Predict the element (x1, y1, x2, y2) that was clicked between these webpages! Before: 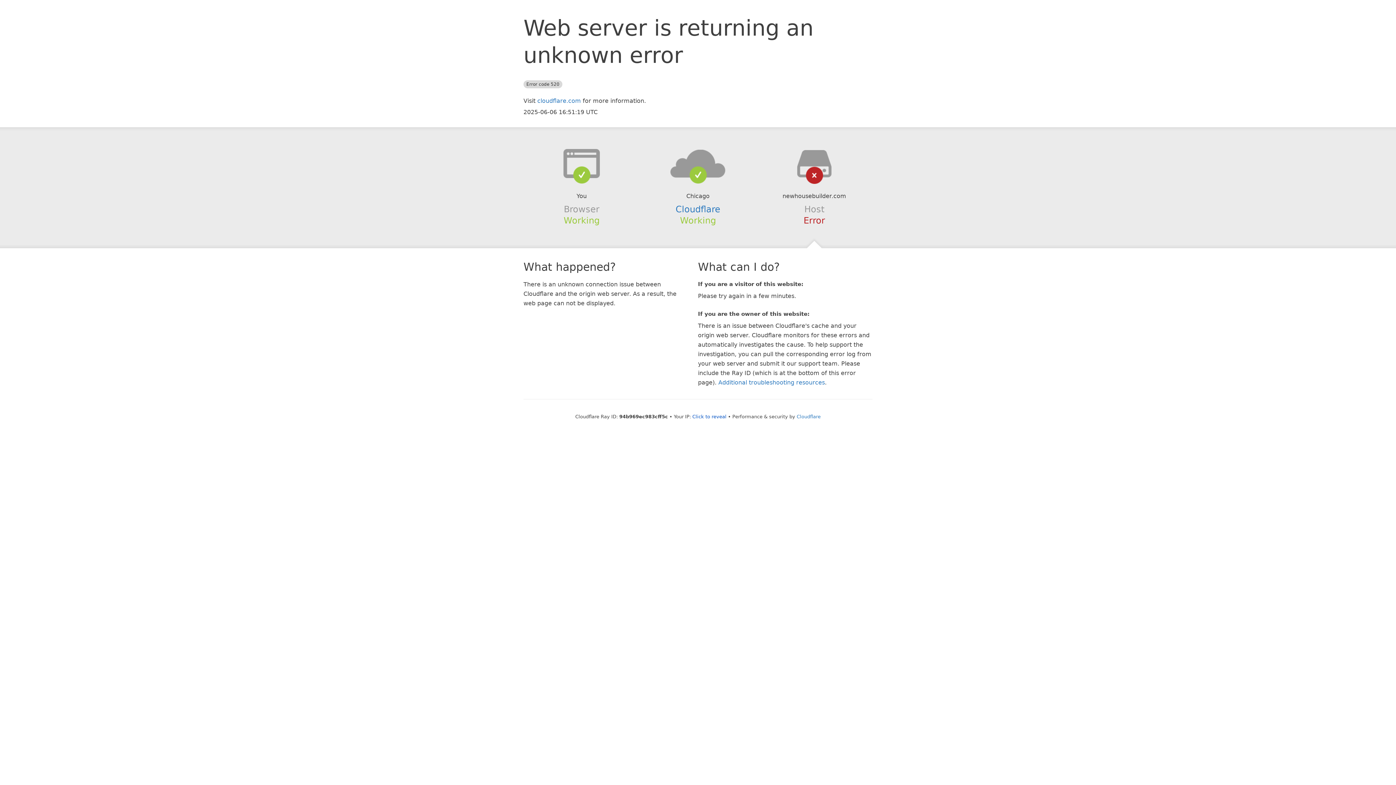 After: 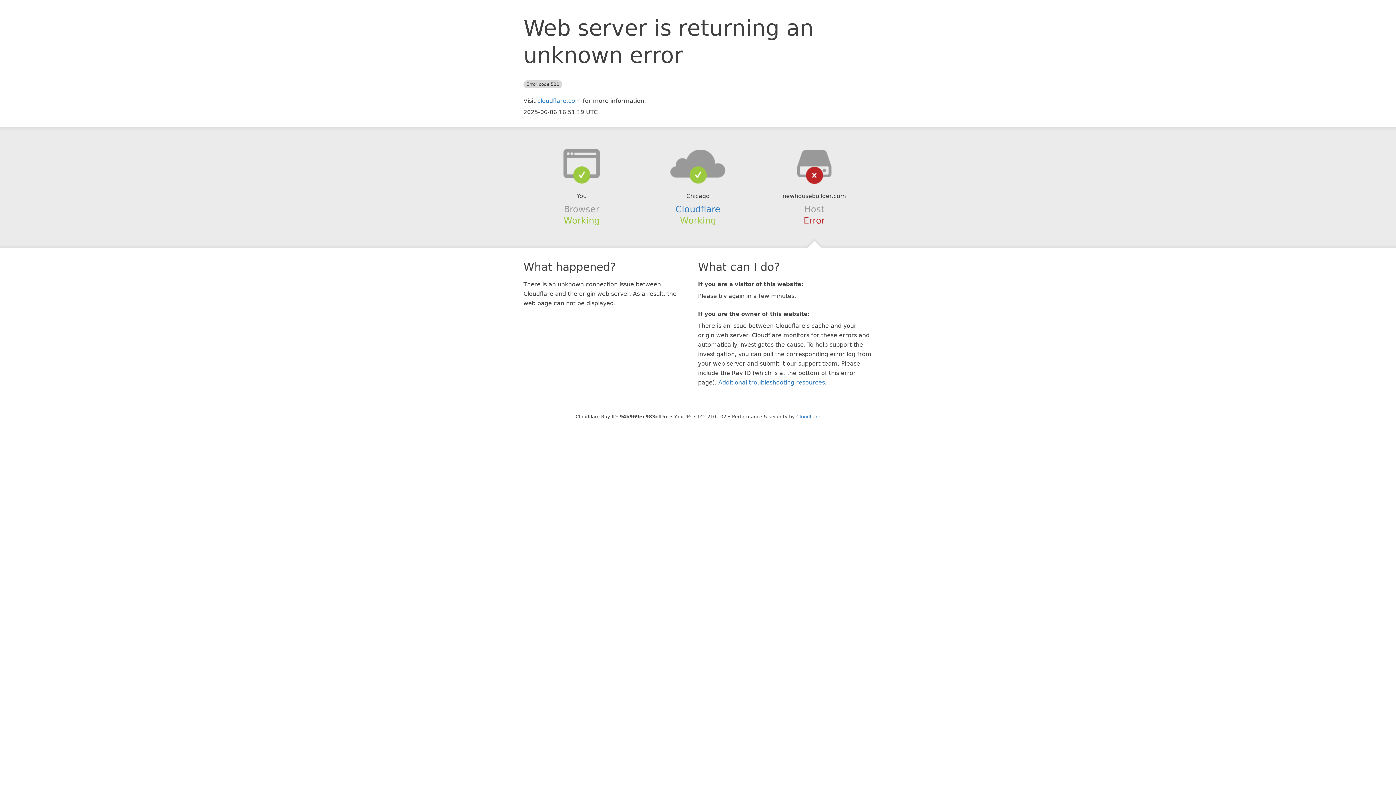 Action: label: Click to reveal bbox: (692, 414, 726, 419)